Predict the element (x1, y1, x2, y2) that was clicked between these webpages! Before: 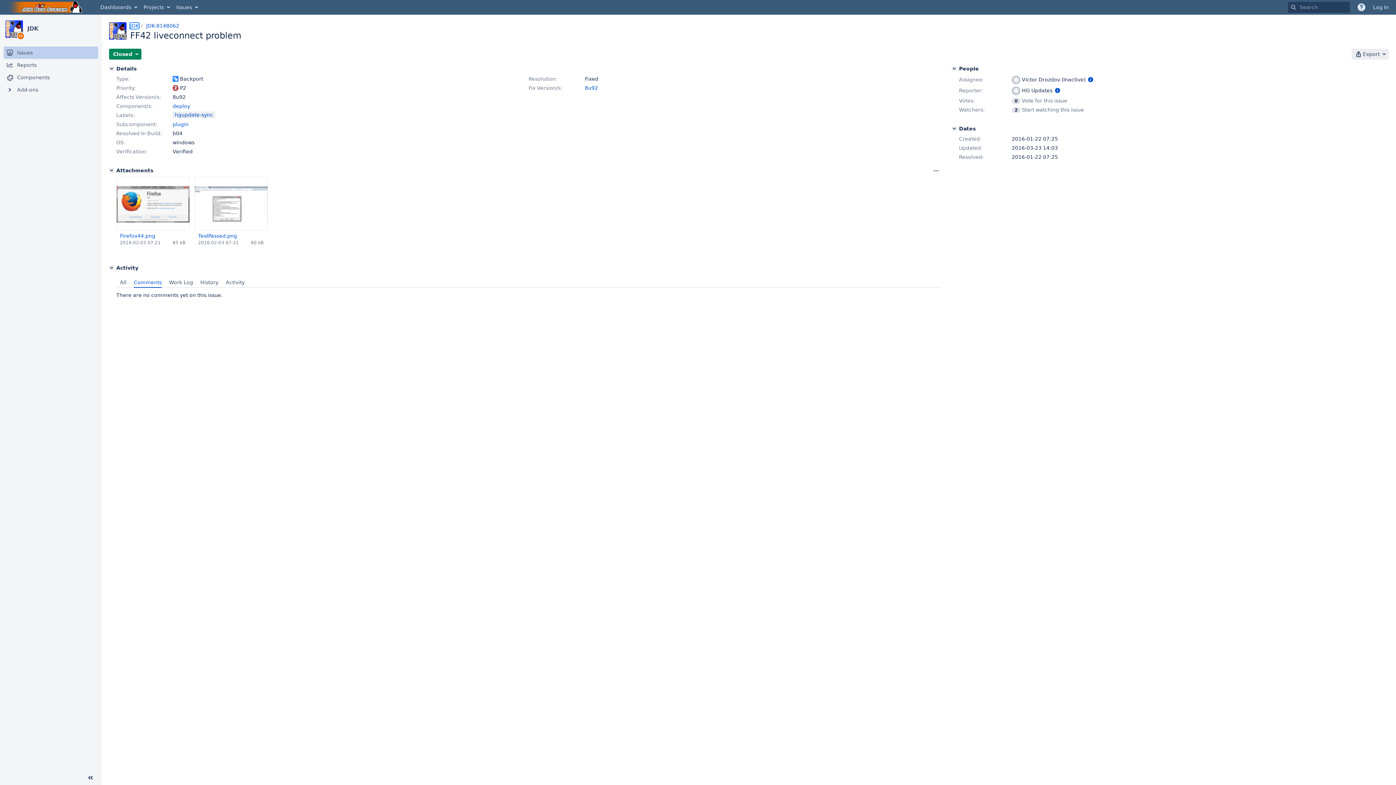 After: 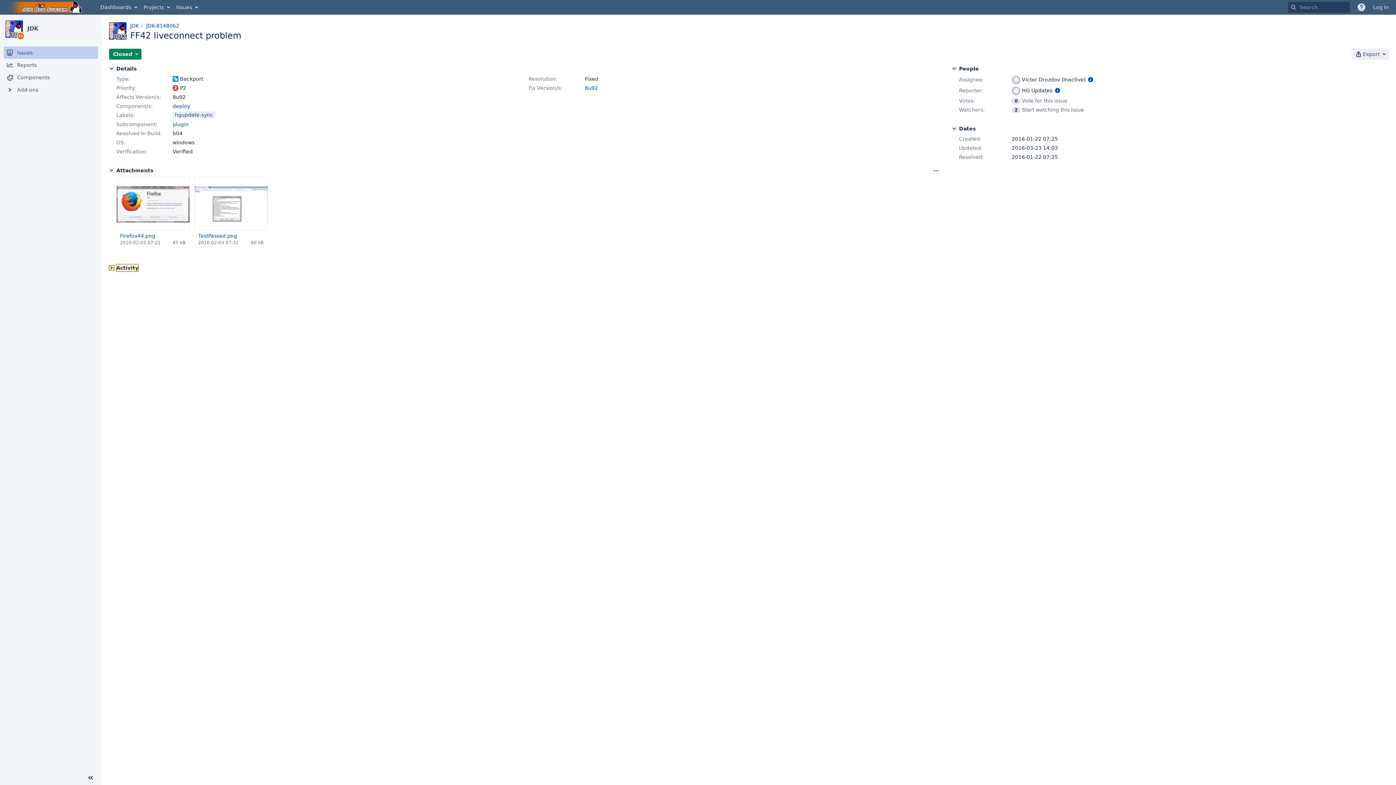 Action: bbox: (109, 265, 114, 270) label: Activity